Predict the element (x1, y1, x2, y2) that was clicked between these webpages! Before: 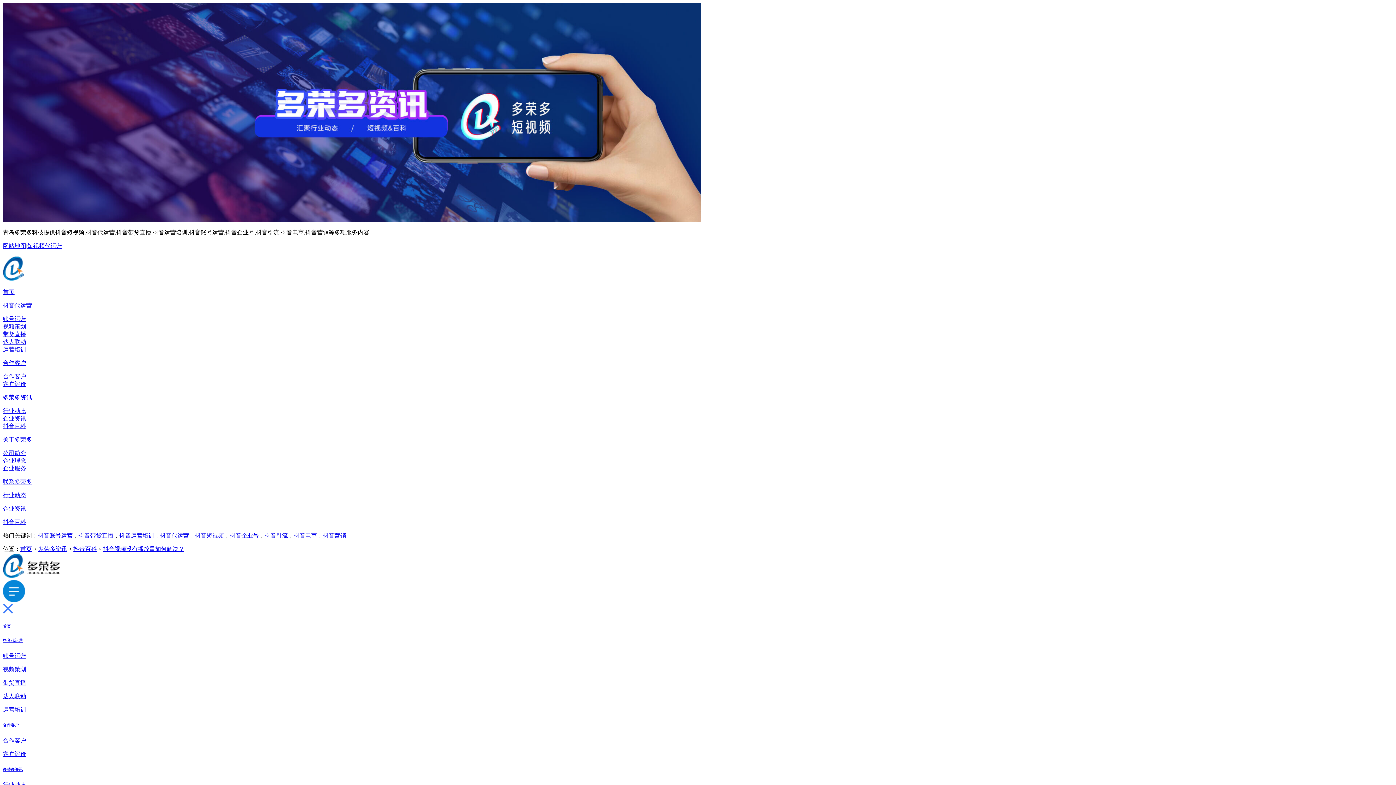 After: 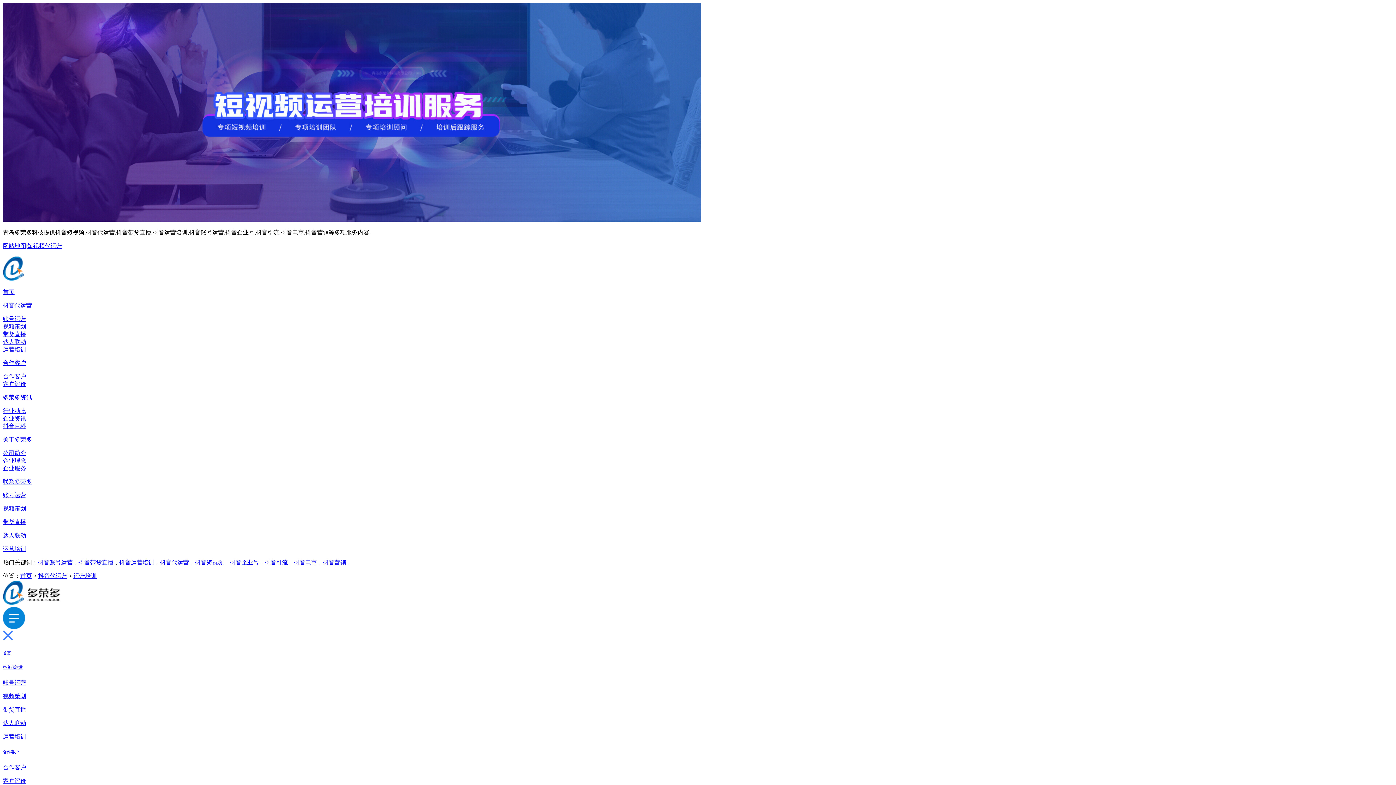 Action: label: 运营培训 bbox: (2, 706, 26, 713)